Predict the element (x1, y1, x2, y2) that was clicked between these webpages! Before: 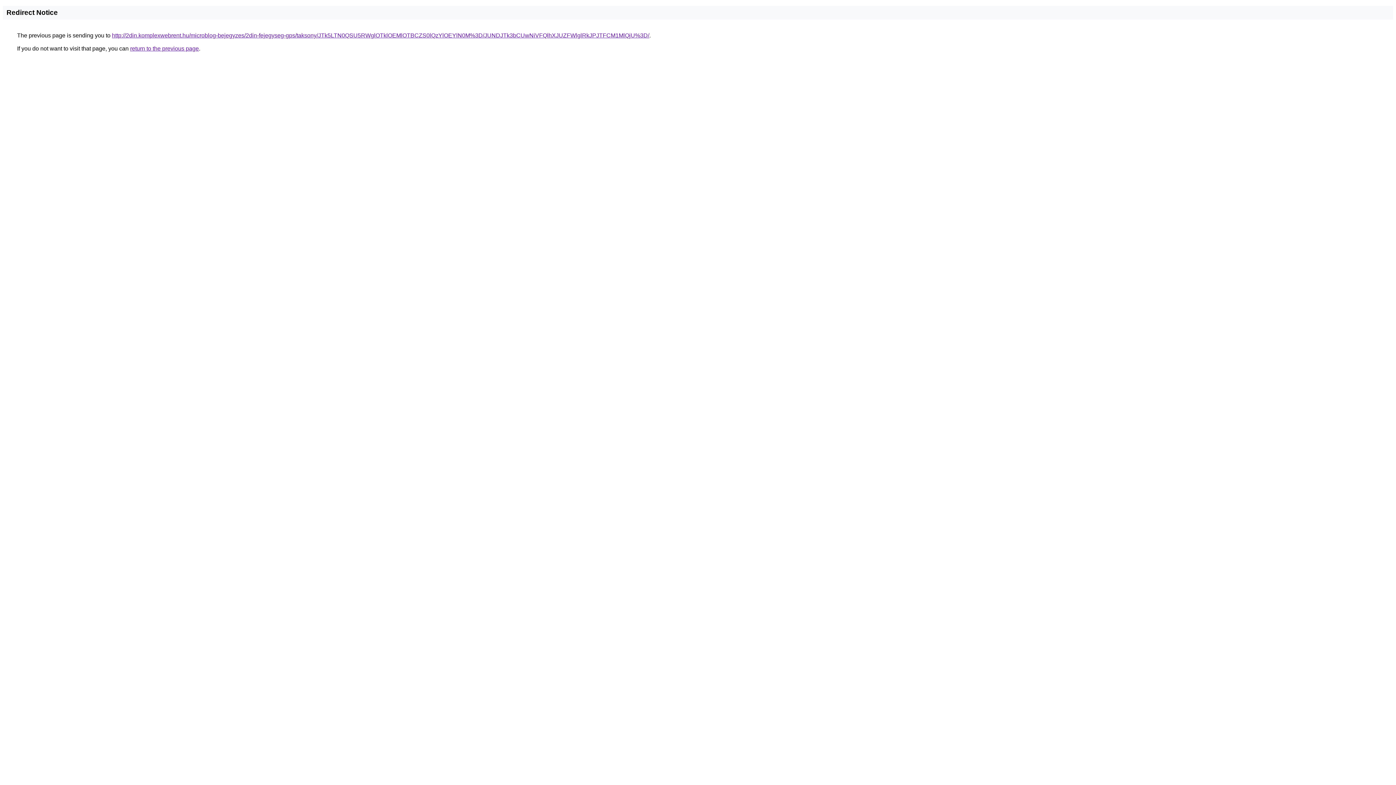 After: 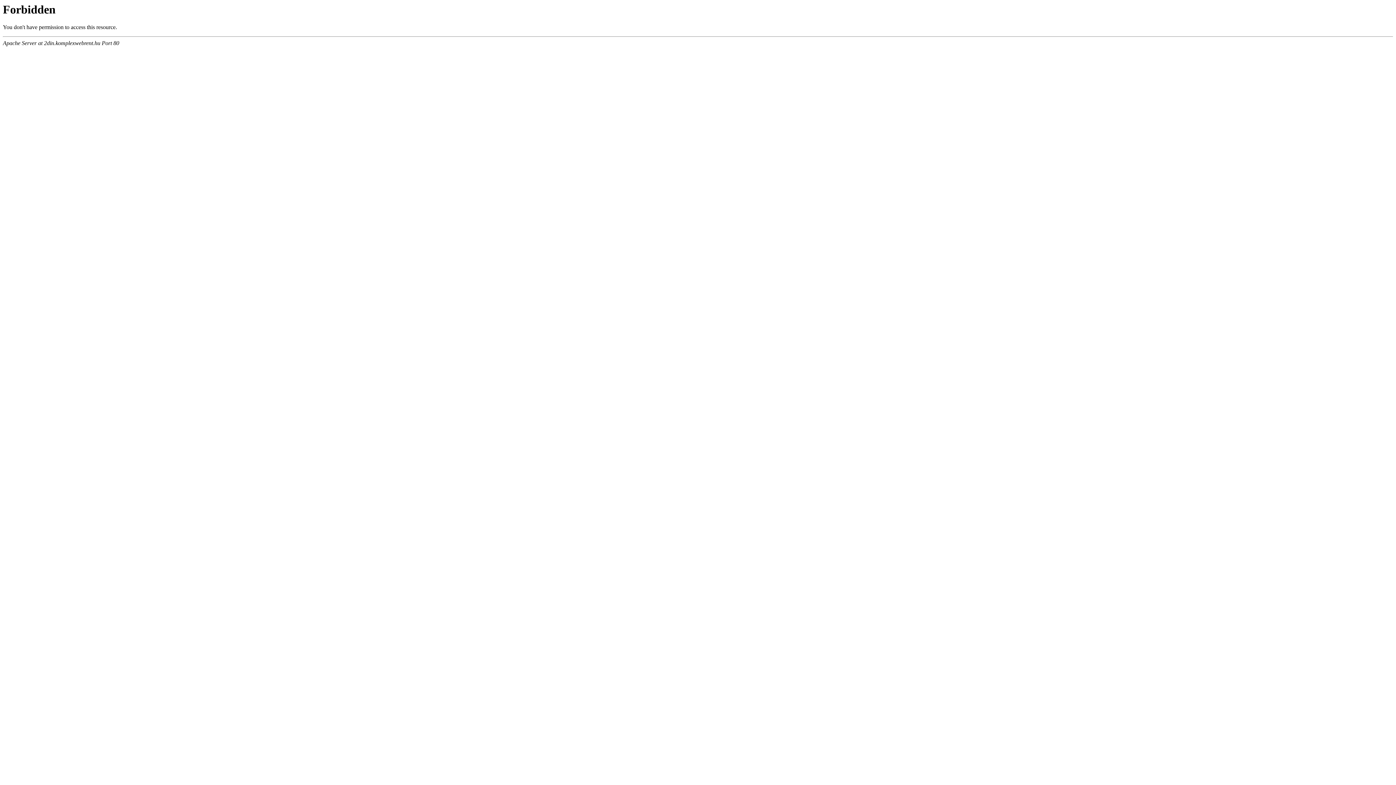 Action: label: http://2din.komplexwebrent.hu/microblog-bejegyzes/2din-fejegyseg-gps/taksony/JTk5LTN0QSU5RWglOTklOEMlOTBCZS0lQzYlOEYlN0M%3D/JUNDJTk3bCUwNiVFQlhXJUZFWlglRkJPJTFCM1MlQjU%3D/ bbox: (112, 32, 649, 38)